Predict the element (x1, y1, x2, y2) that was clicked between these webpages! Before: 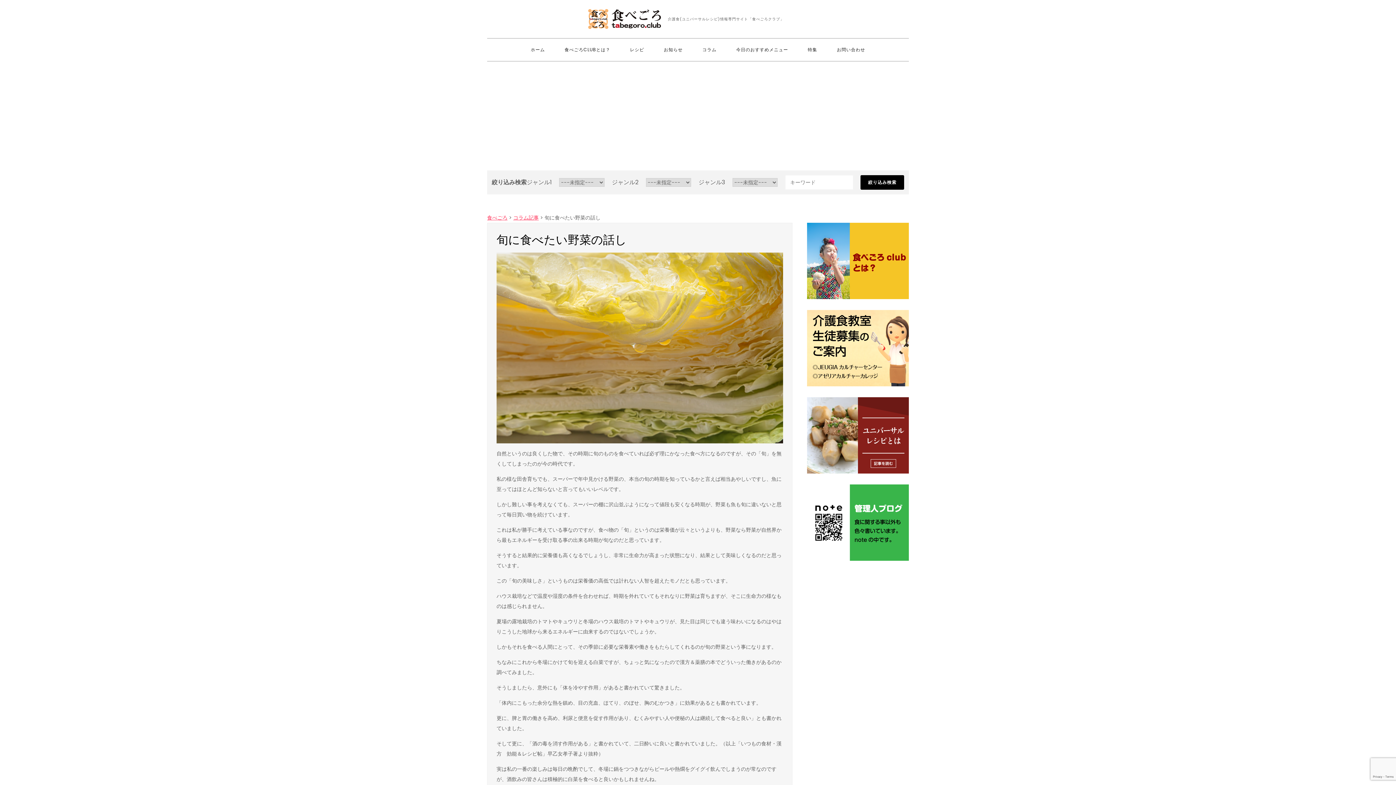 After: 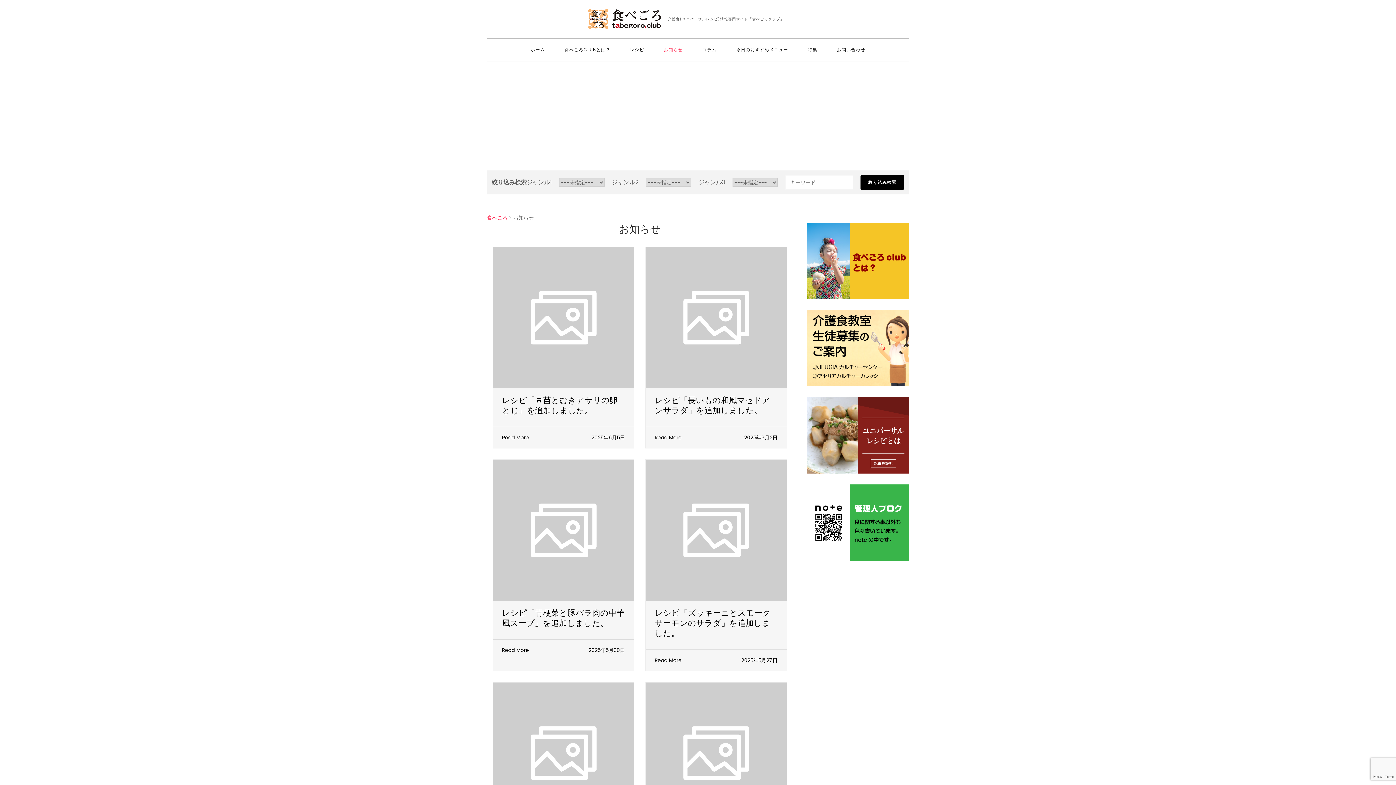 Action: label: お知らせ bbox: (654, 38, 692, 61)